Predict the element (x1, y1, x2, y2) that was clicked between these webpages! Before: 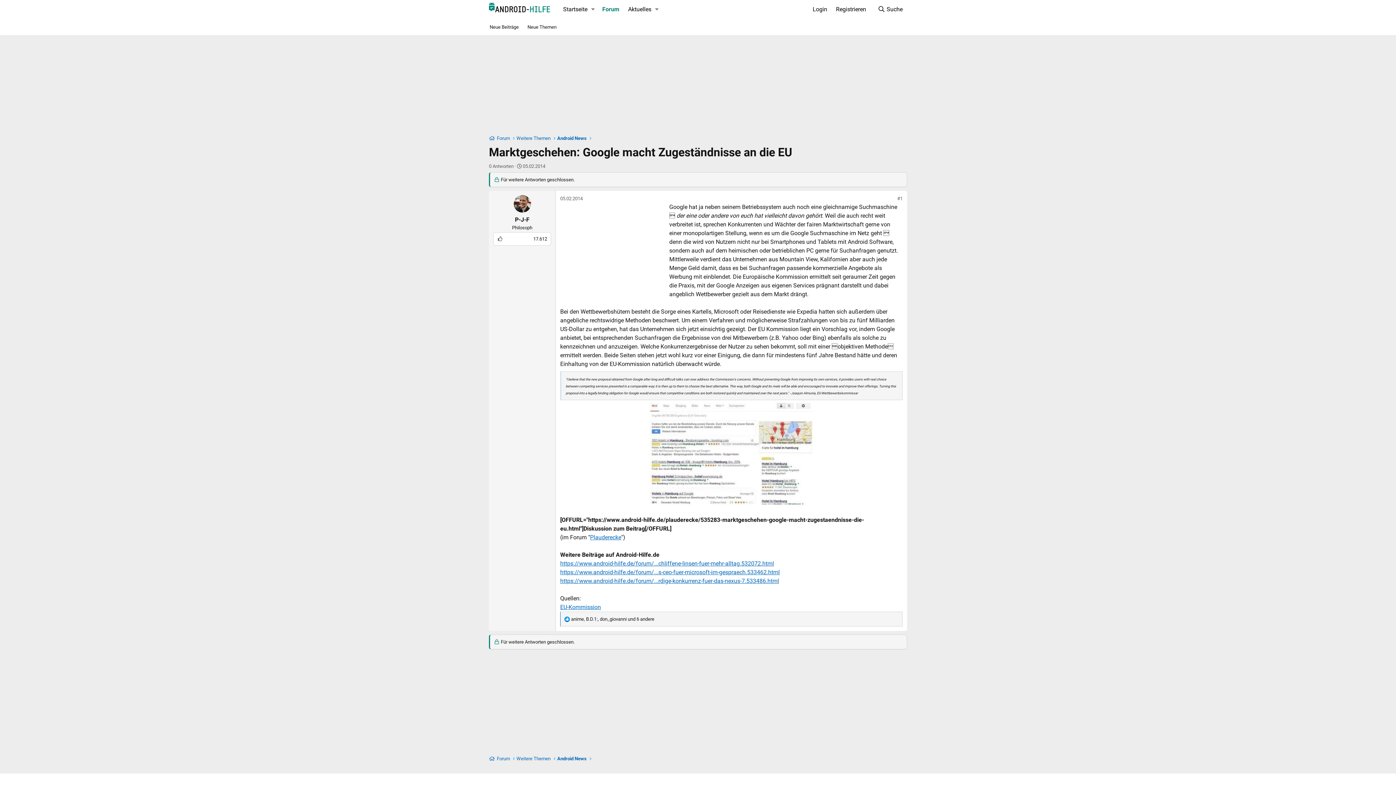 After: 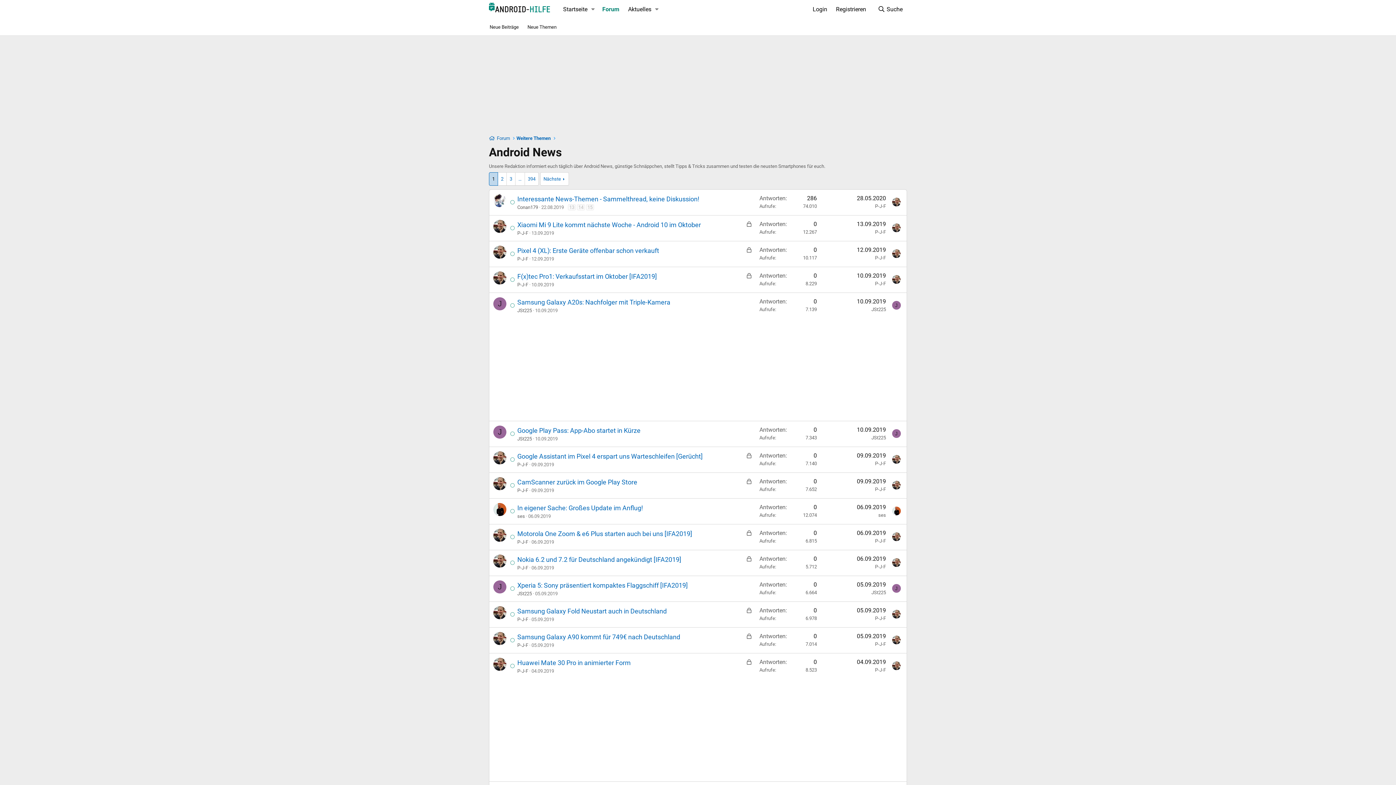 Action: label: Android News bbox: (557, 134, 586, 141)